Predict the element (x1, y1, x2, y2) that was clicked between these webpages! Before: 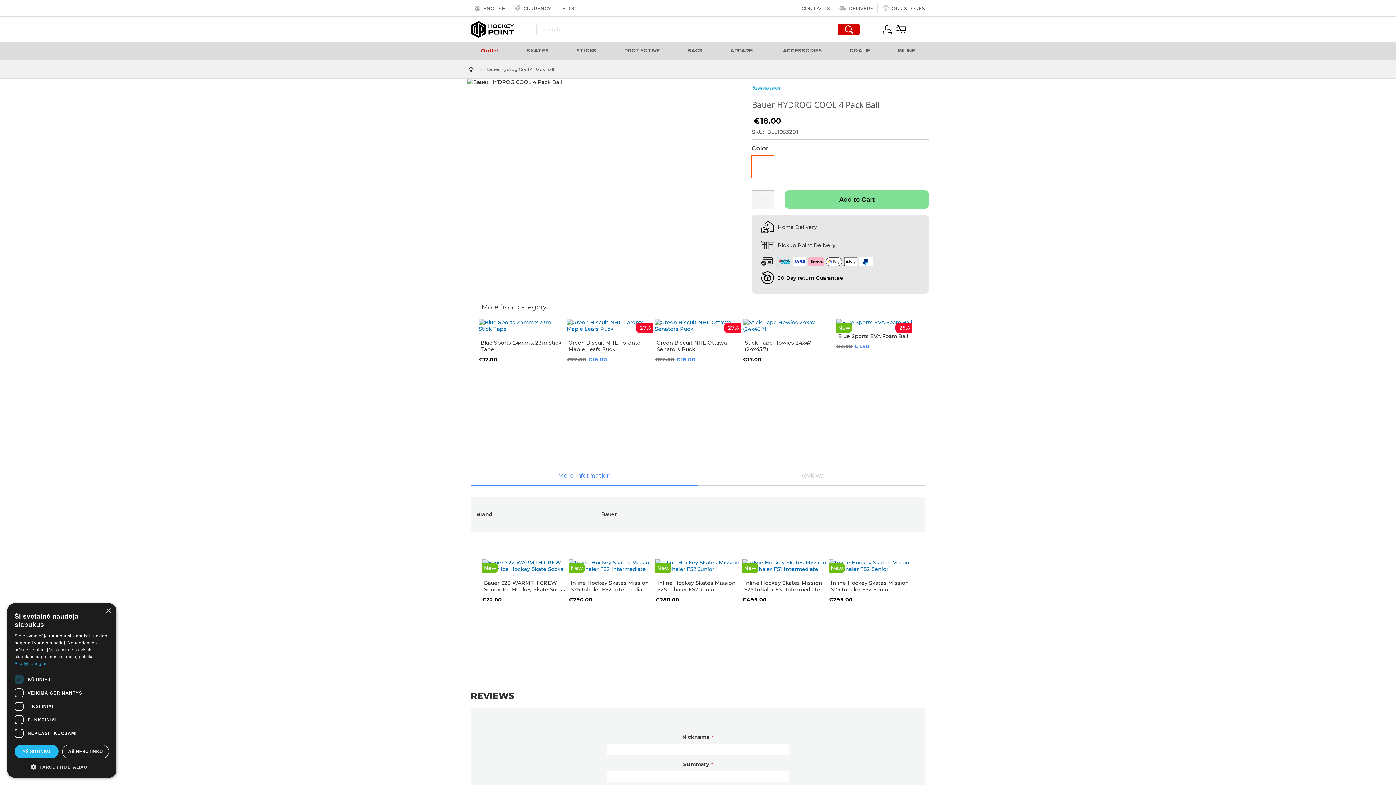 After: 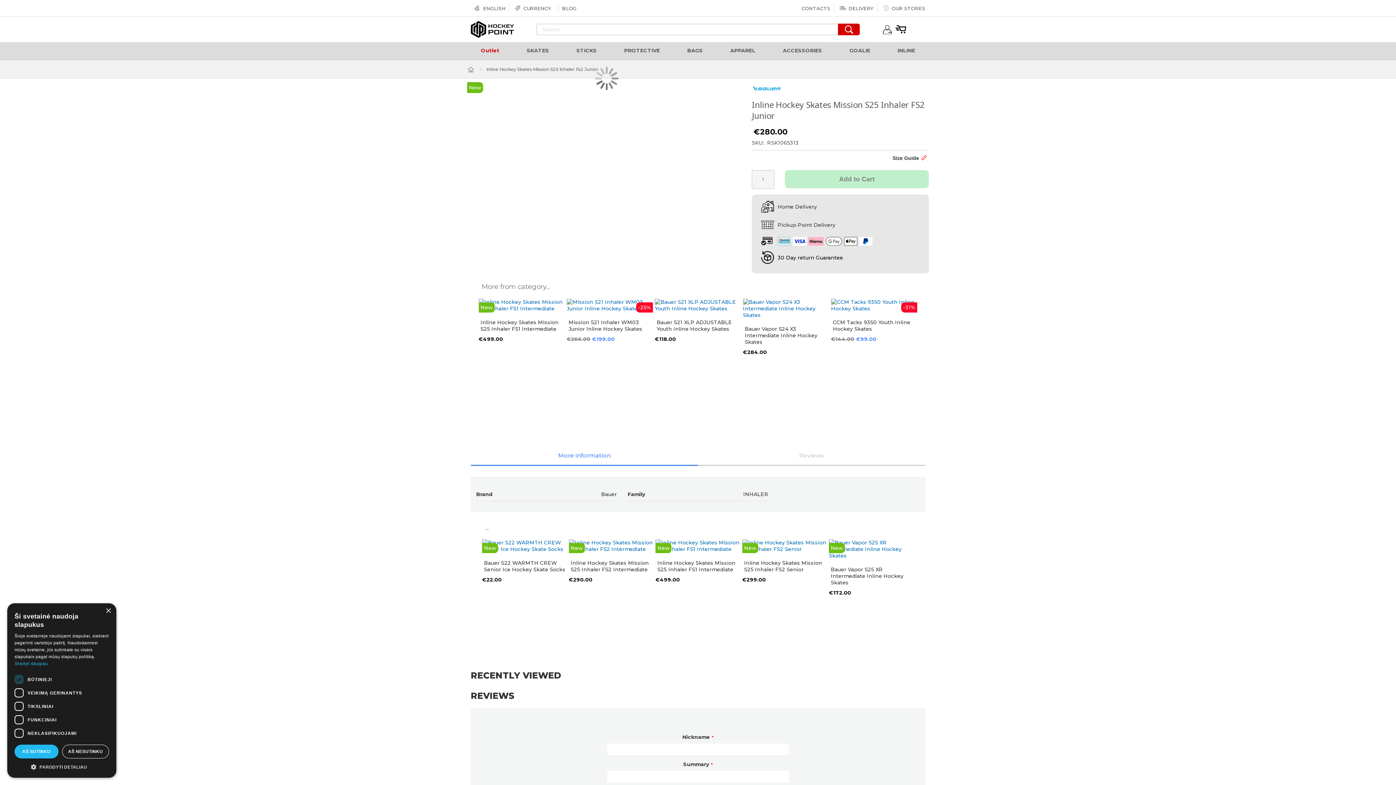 Action: bbox: (657, 580, 735, 593) label: Inline Hockey Skates Mission S25 Inhaler FS2 Junior